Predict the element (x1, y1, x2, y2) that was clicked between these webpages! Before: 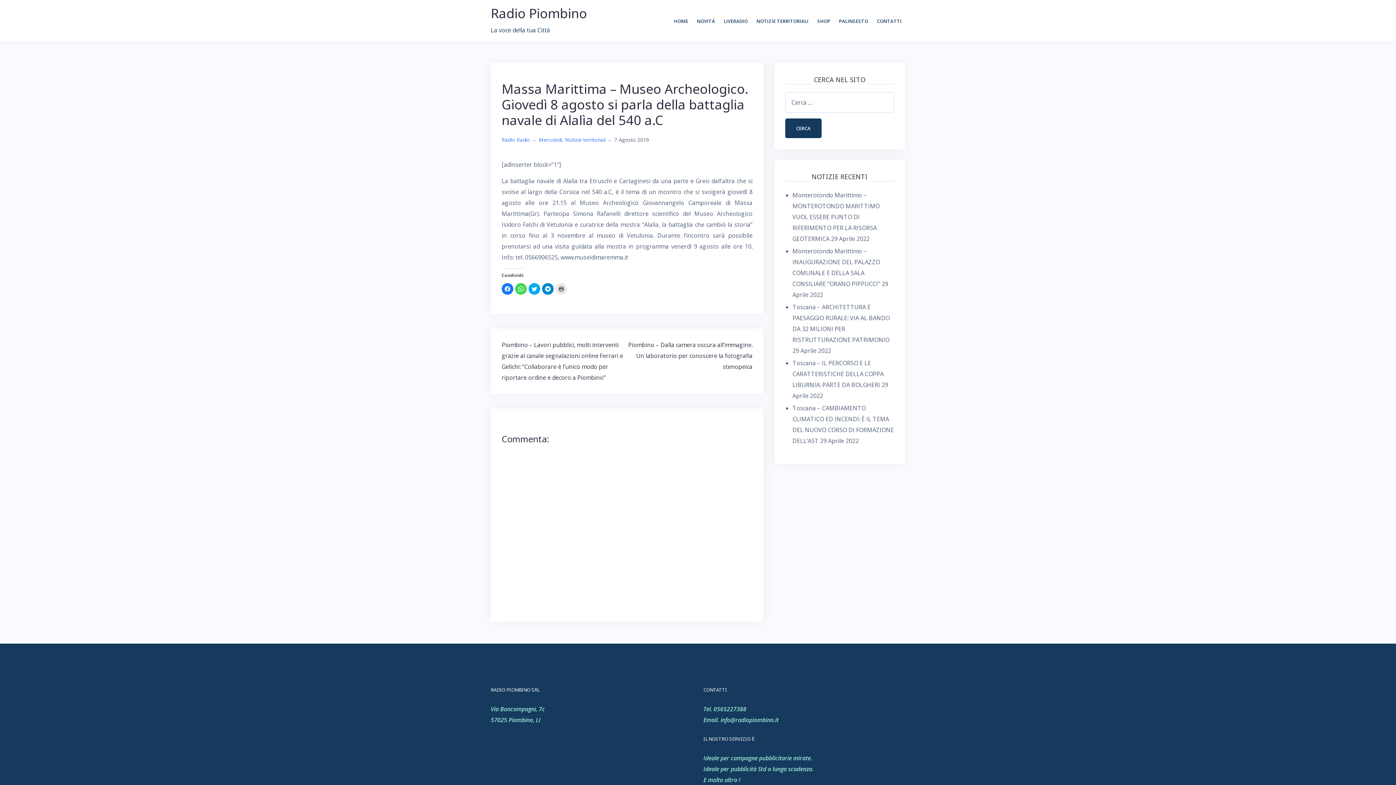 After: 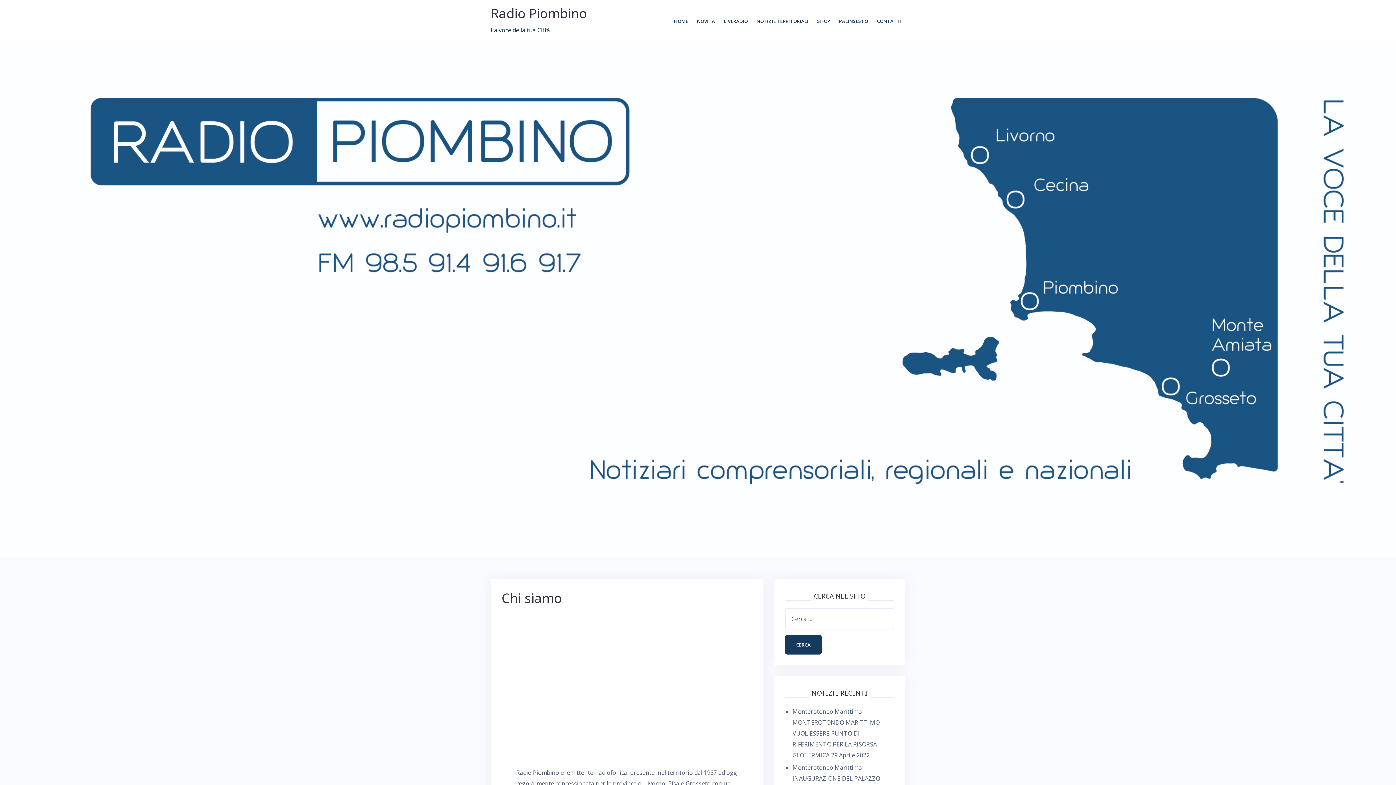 Action: bbox: (490, 4, 587, 22) label: Radio Piombino